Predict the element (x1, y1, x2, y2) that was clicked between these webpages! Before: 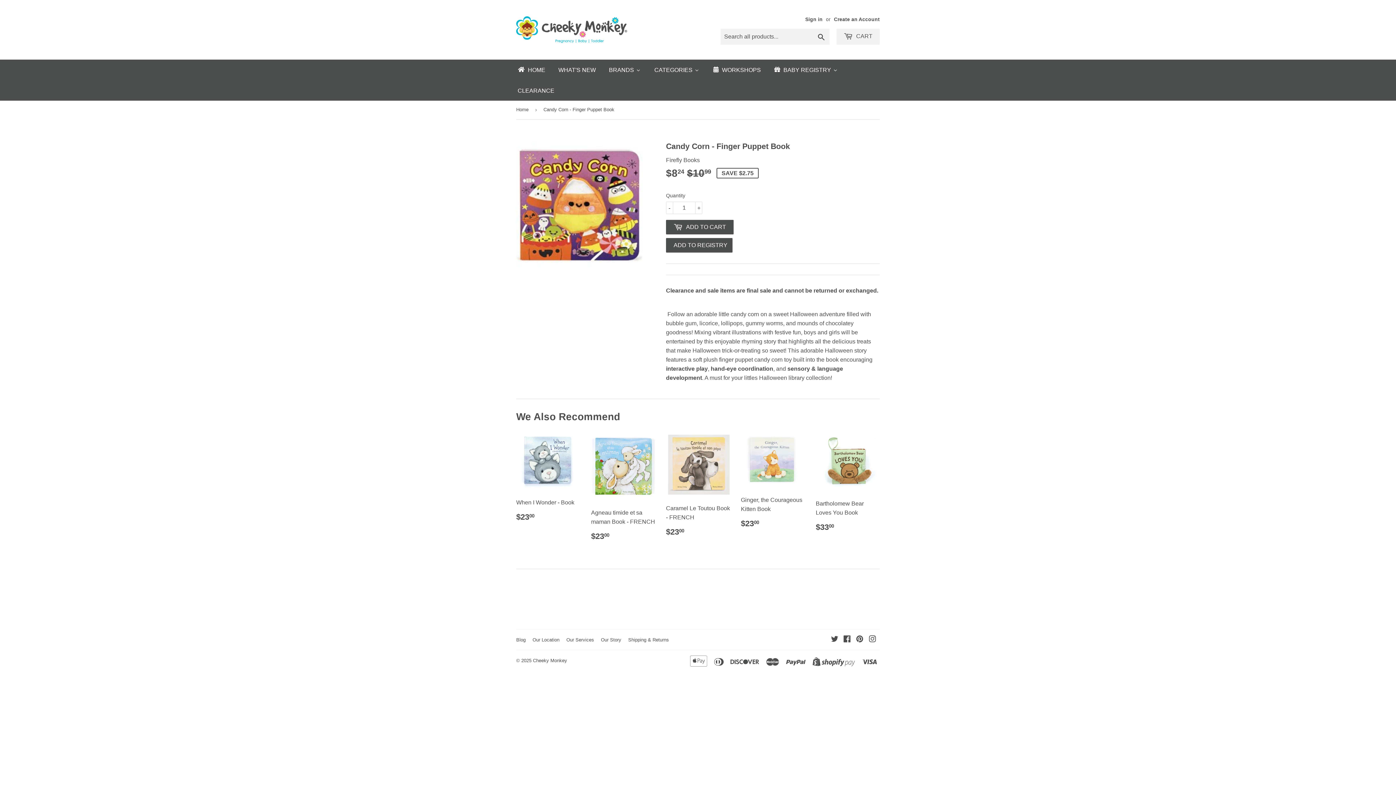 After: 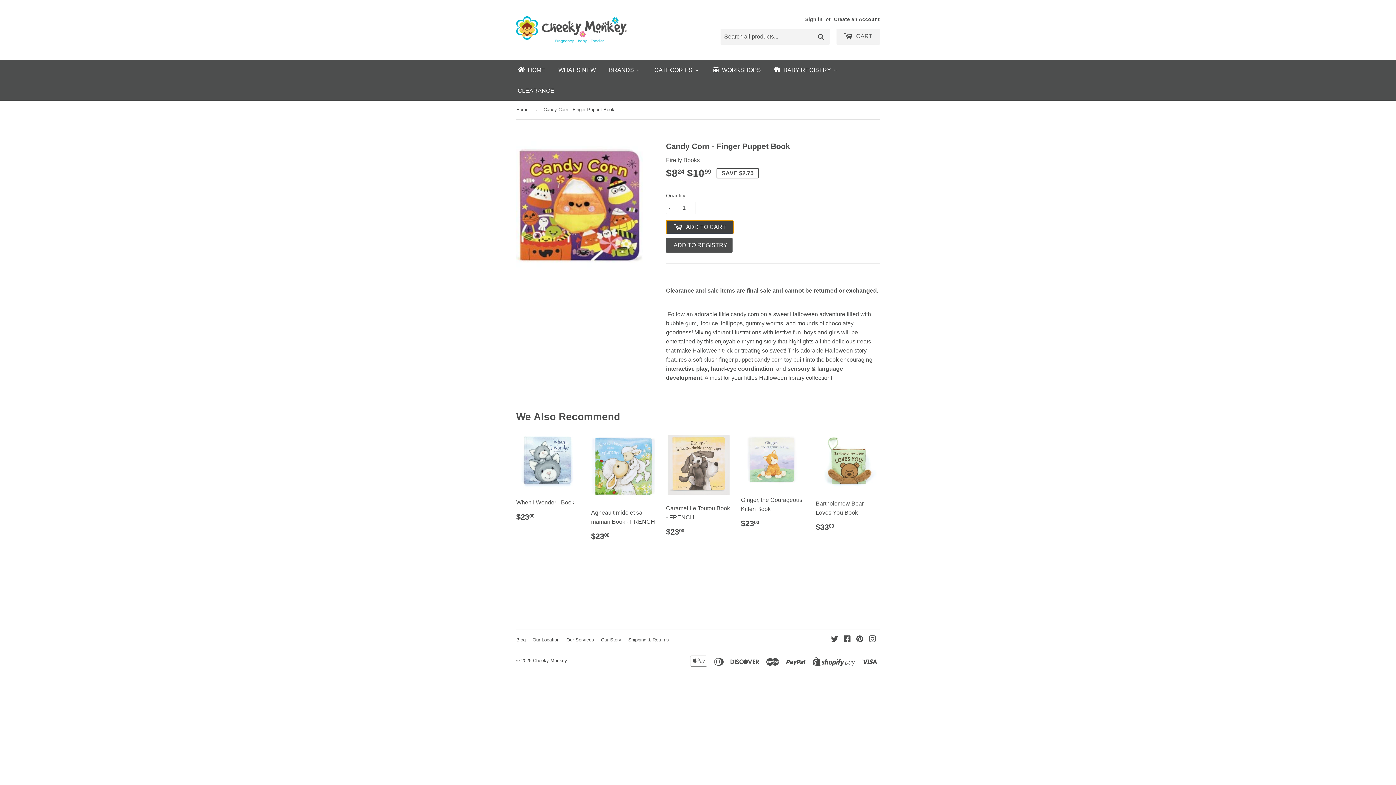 Action: bbox: (666, 220, 733, 234) label:  ADD TO CART